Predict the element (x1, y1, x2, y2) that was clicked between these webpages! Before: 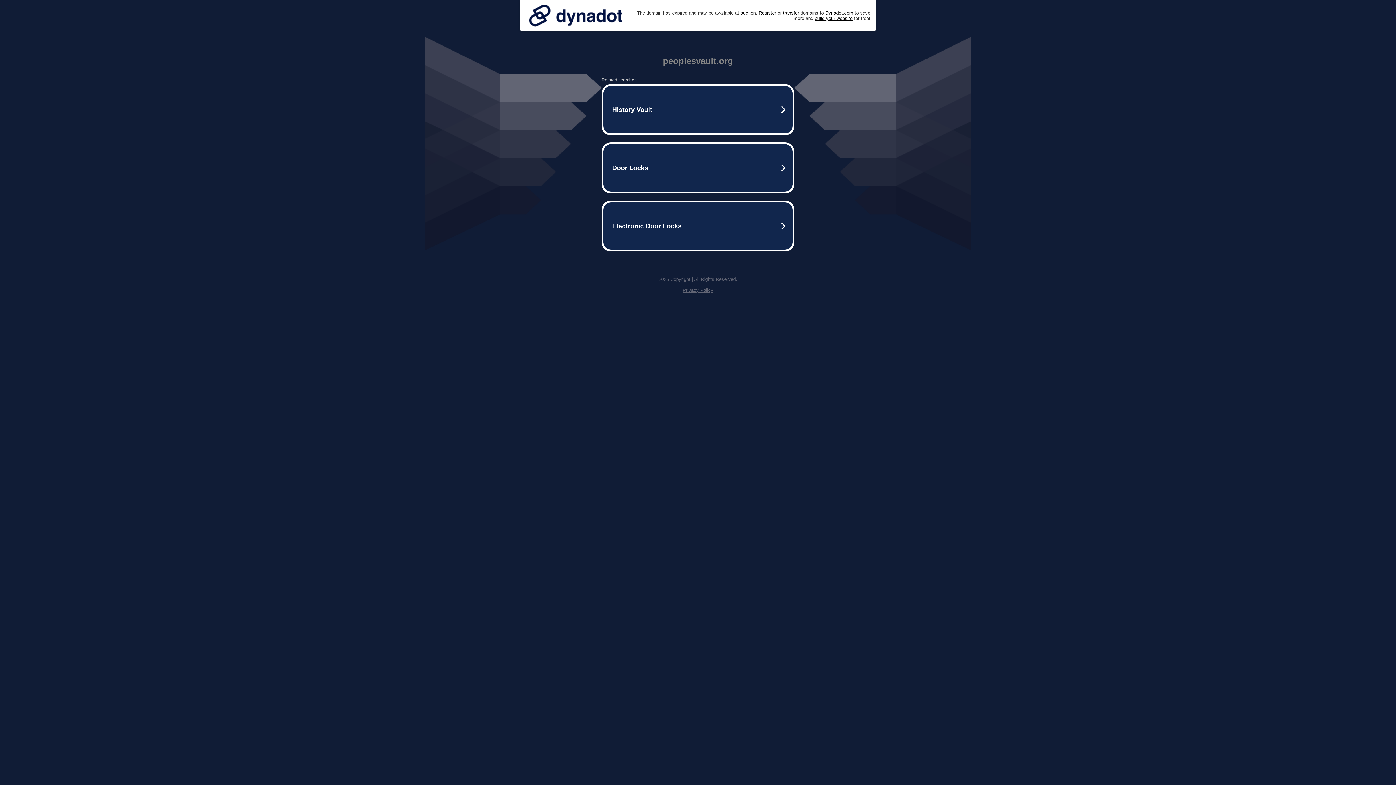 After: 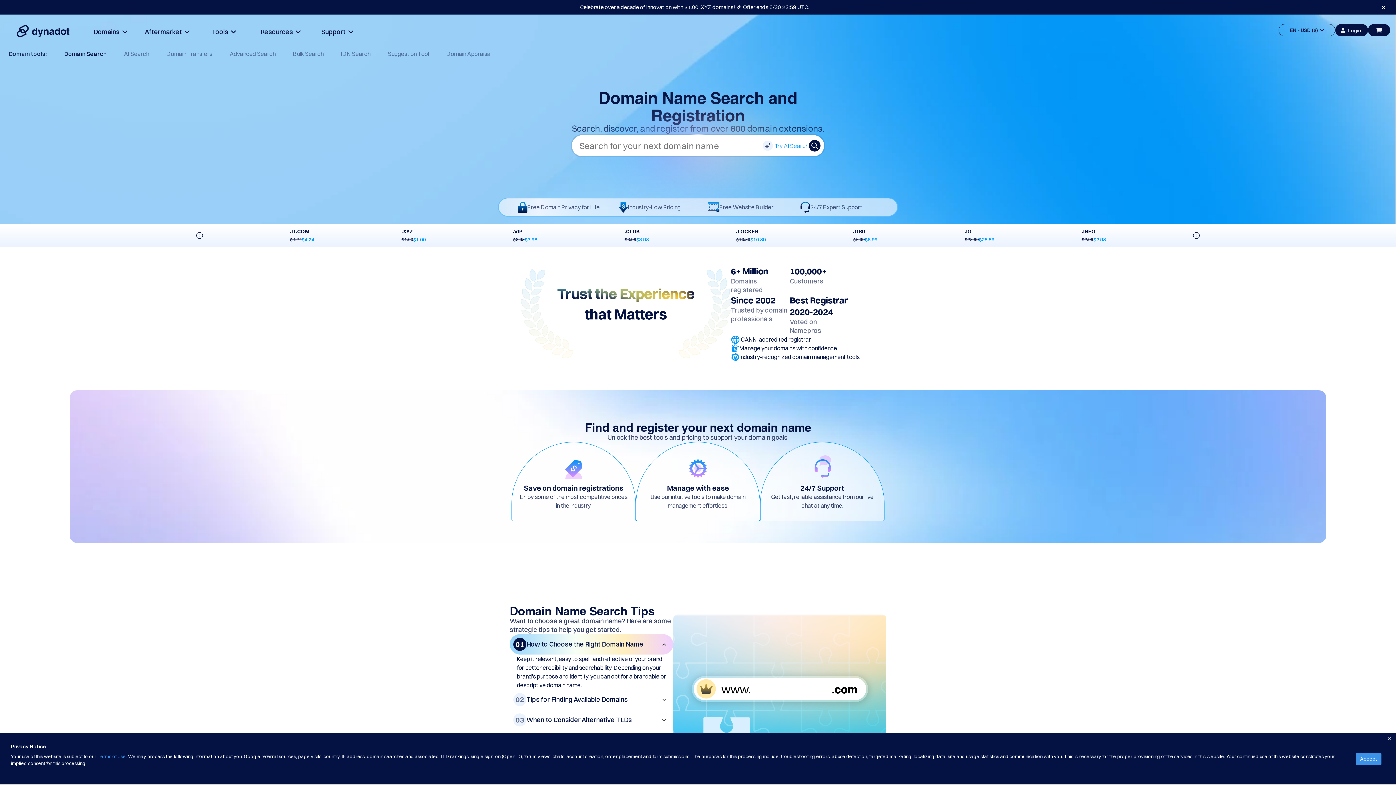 Action: bbox: (758, 10, 776, 15) label: Register